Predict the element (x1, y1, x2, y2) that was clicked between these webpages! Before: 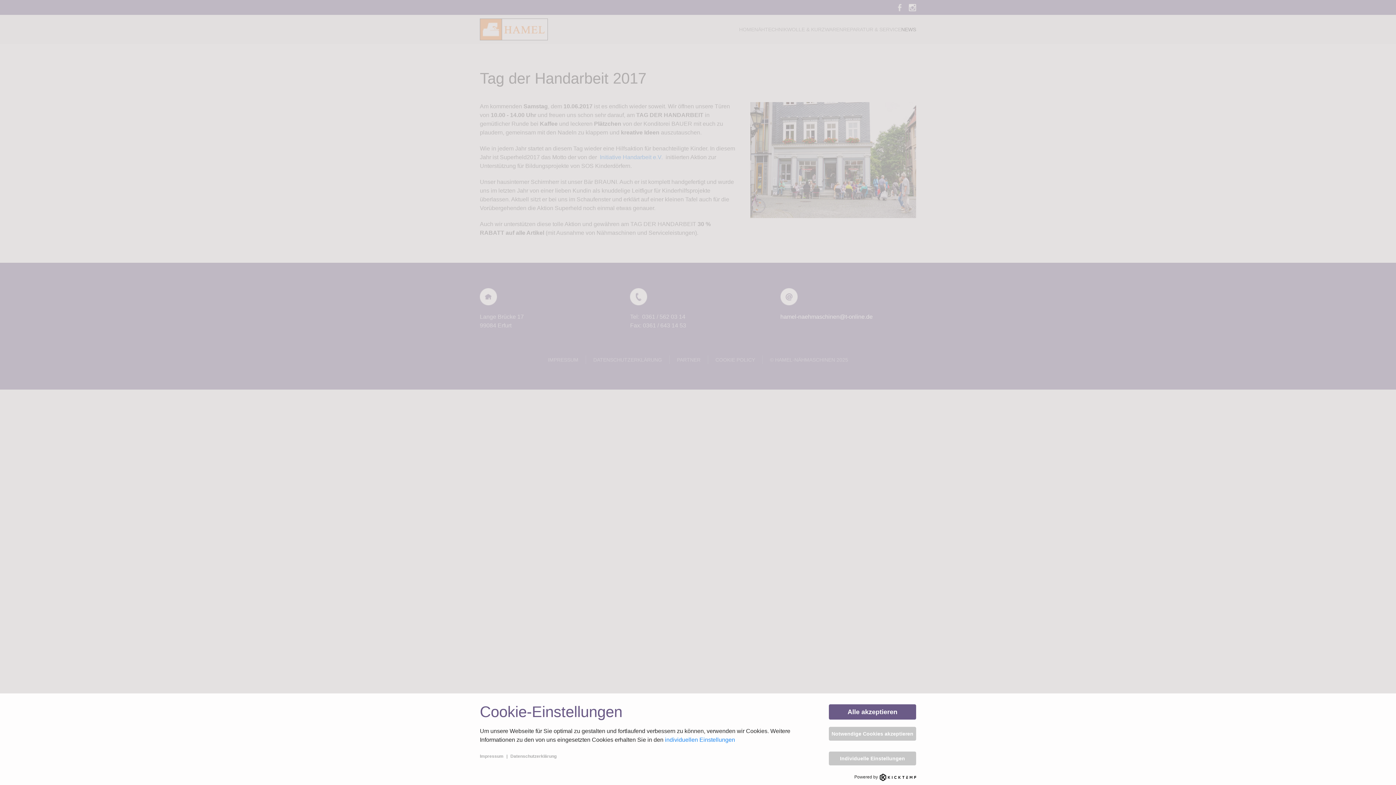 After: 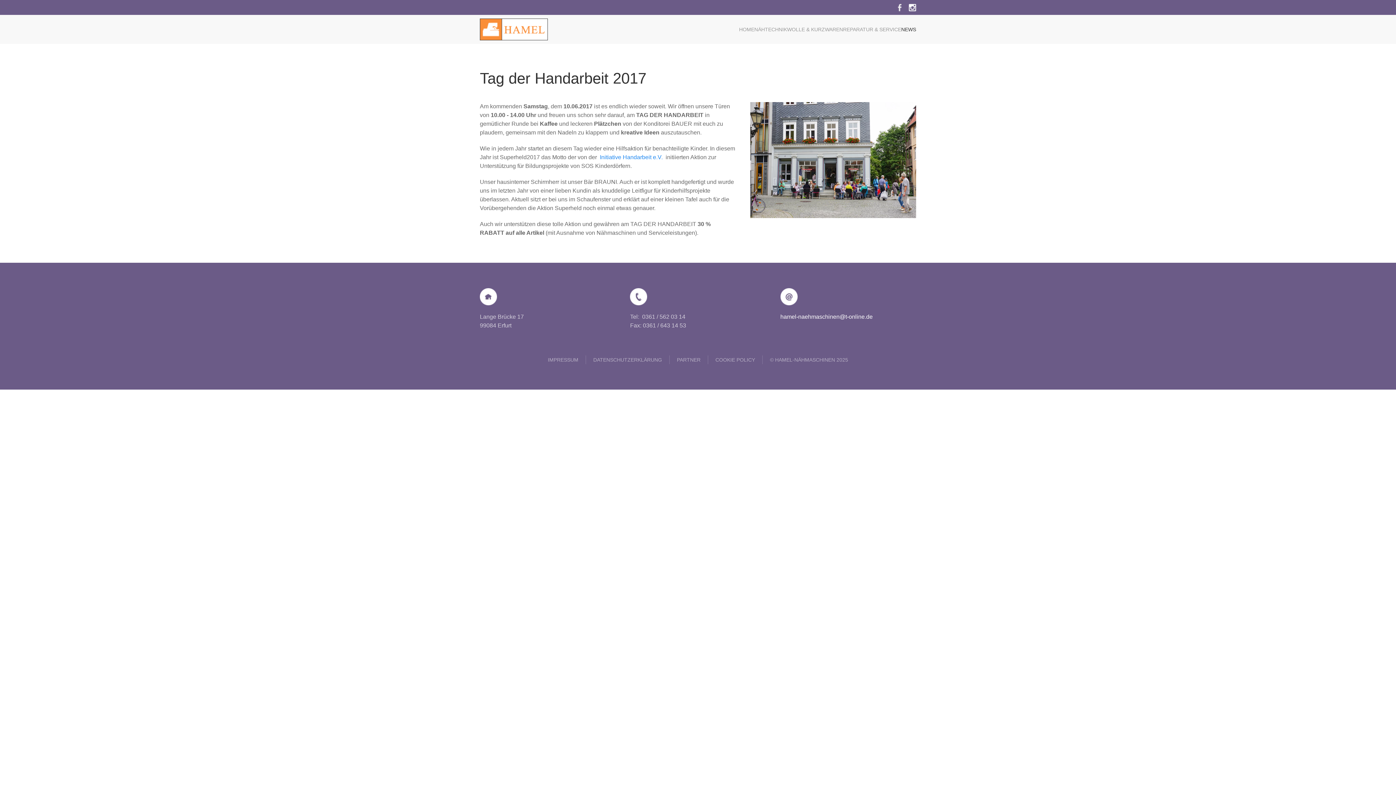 Action: bbox: (829, 704, 916, 720) label: Alle akzeptieren